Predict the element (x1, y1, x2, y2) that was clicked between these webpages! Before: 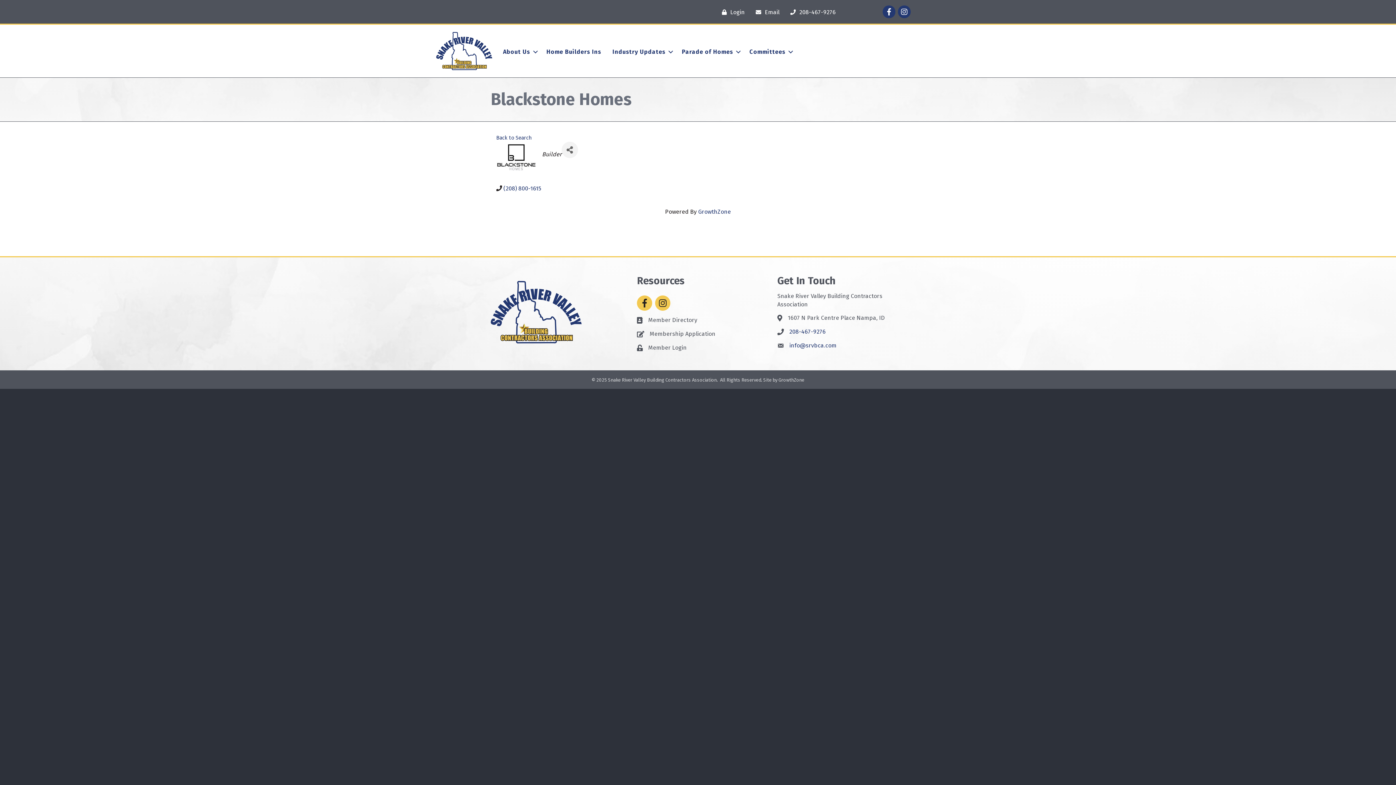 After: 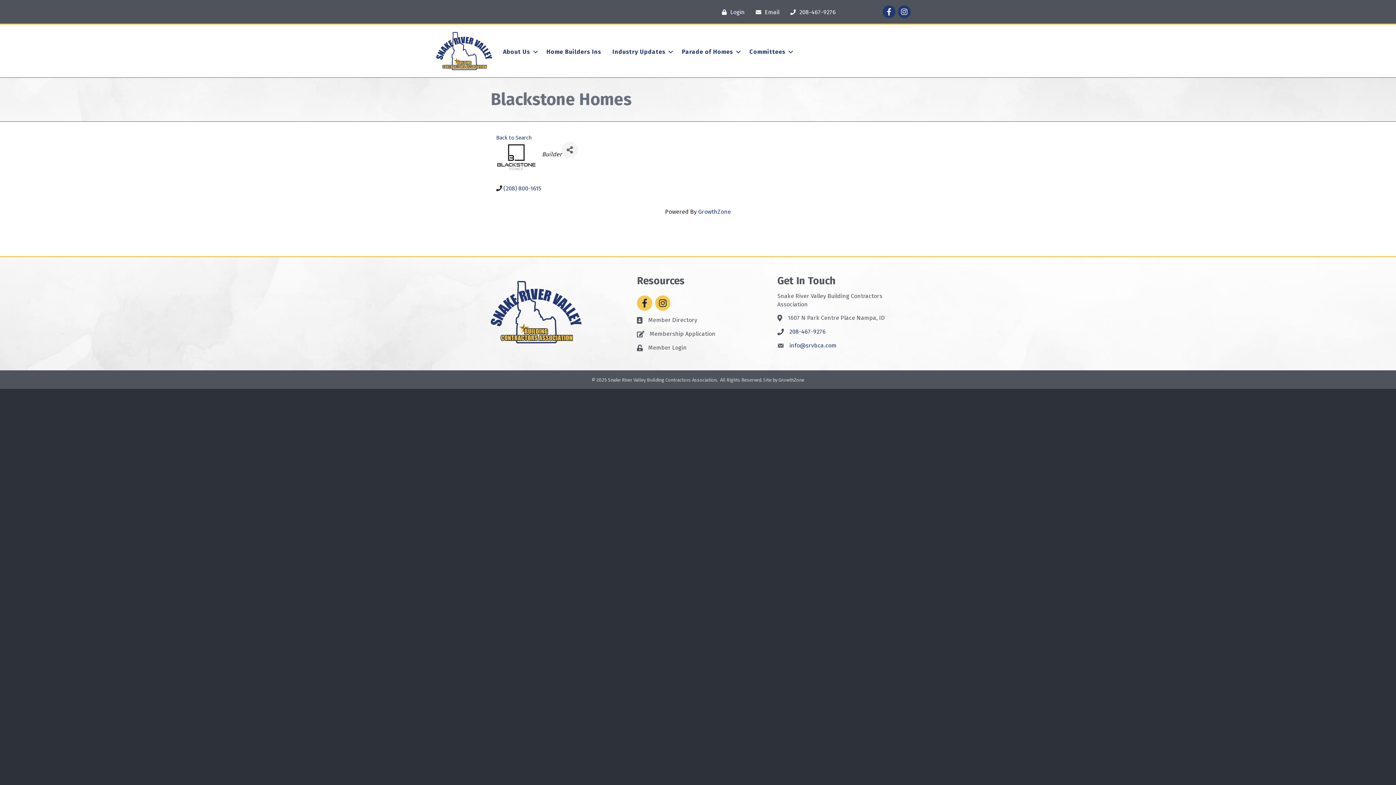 Action: bbox: (718, 8, 745, 16) label: Login